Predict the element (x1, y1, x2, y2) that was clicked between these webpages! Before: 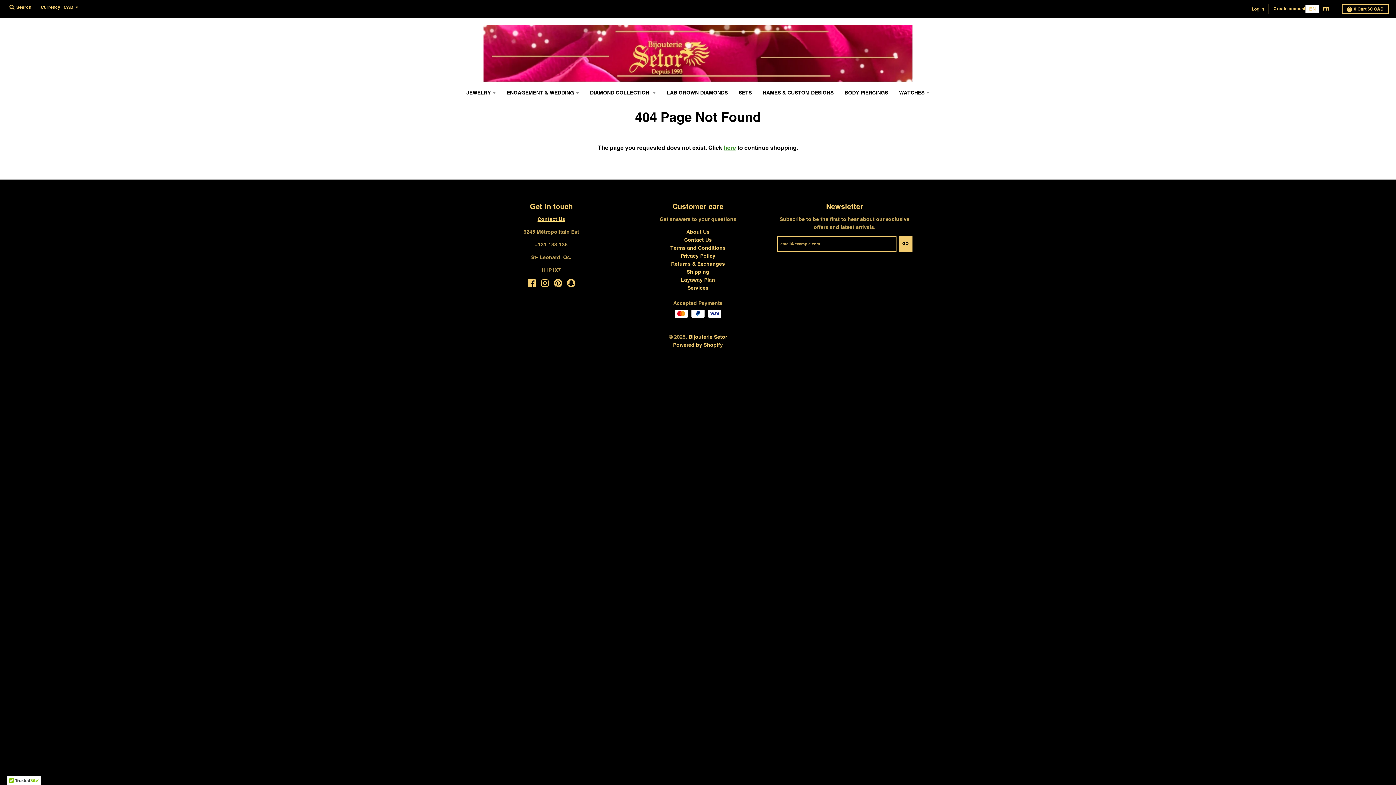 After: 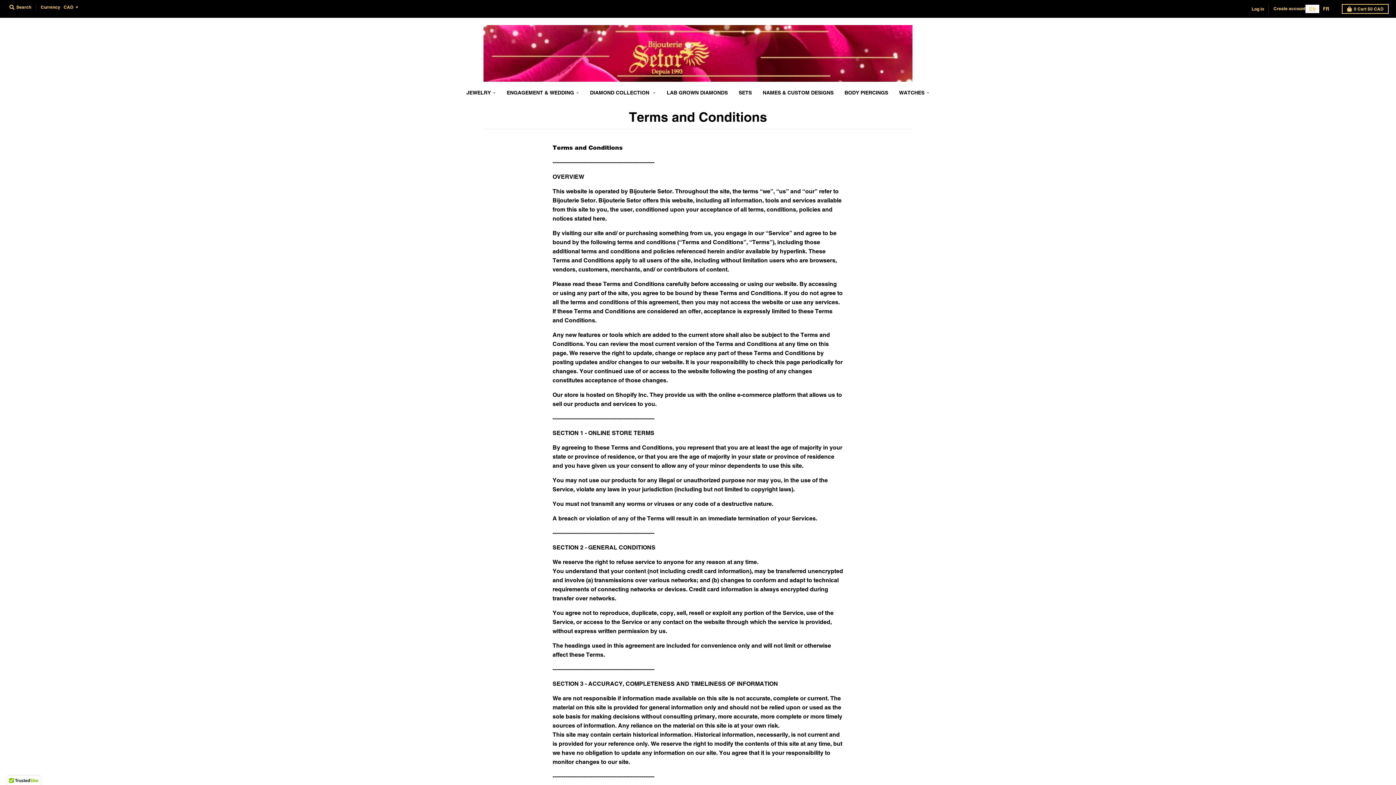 Action: bbox: (670, 245, 725, 250) label: Terms and Conditions